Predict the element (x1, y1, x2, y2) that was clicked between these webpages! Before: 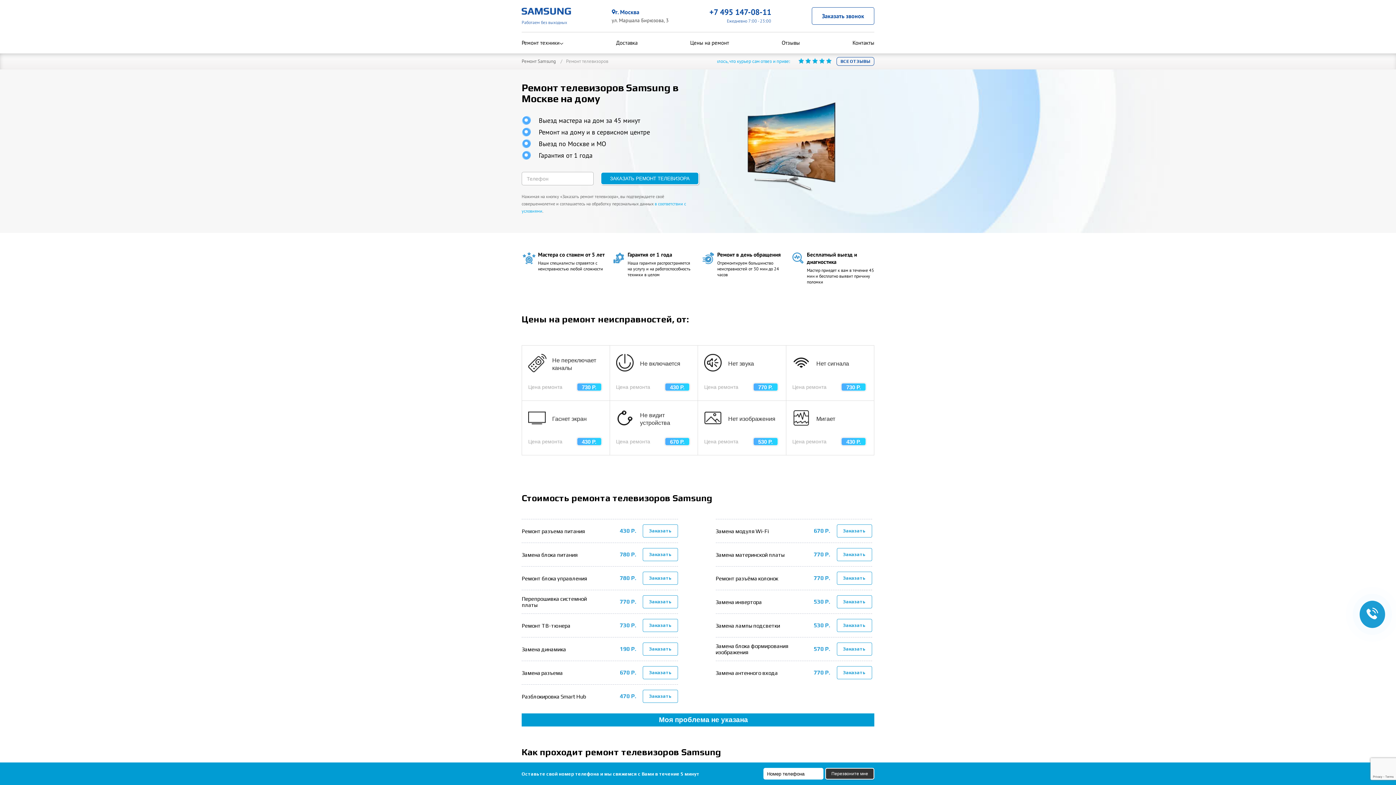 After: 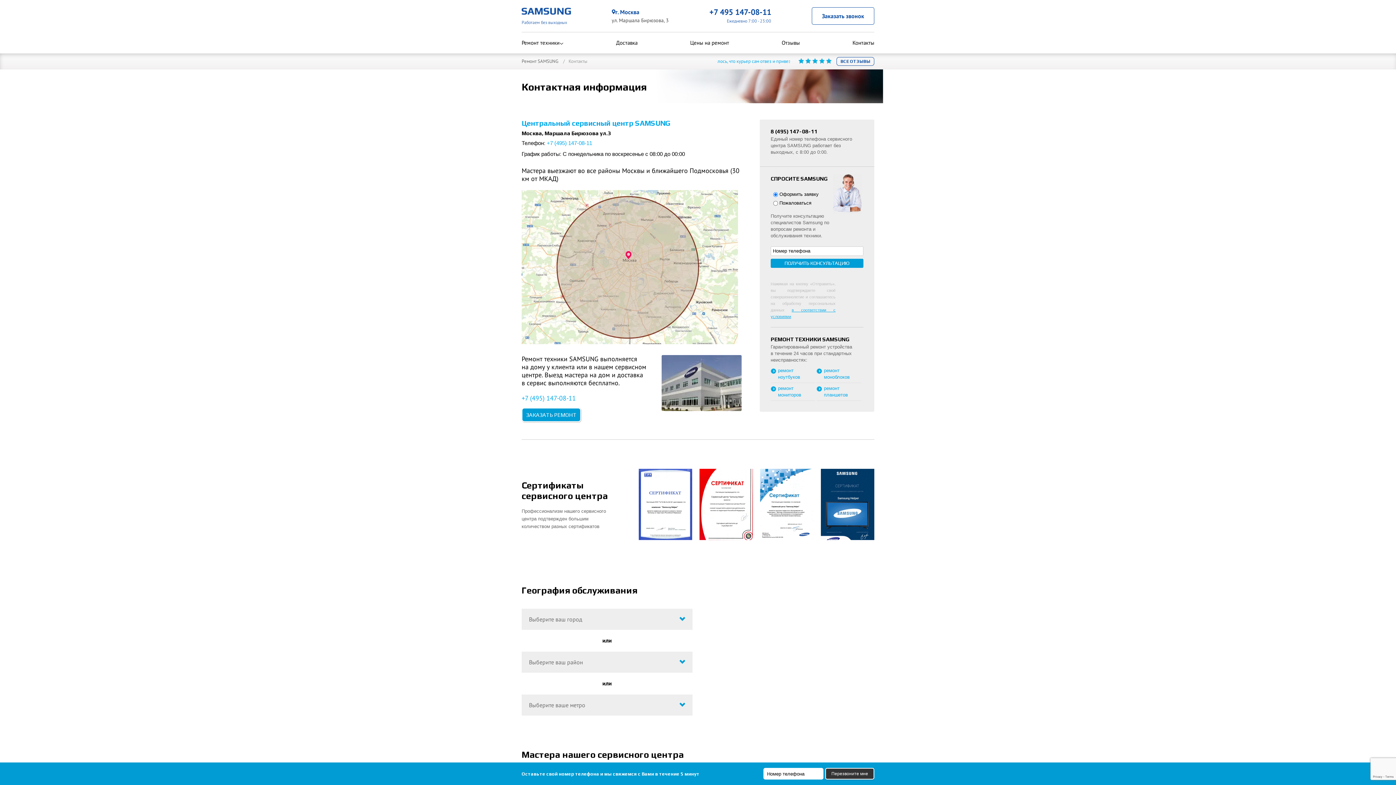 Action: bbox: (852, 39, 874, 46) label: Контакты